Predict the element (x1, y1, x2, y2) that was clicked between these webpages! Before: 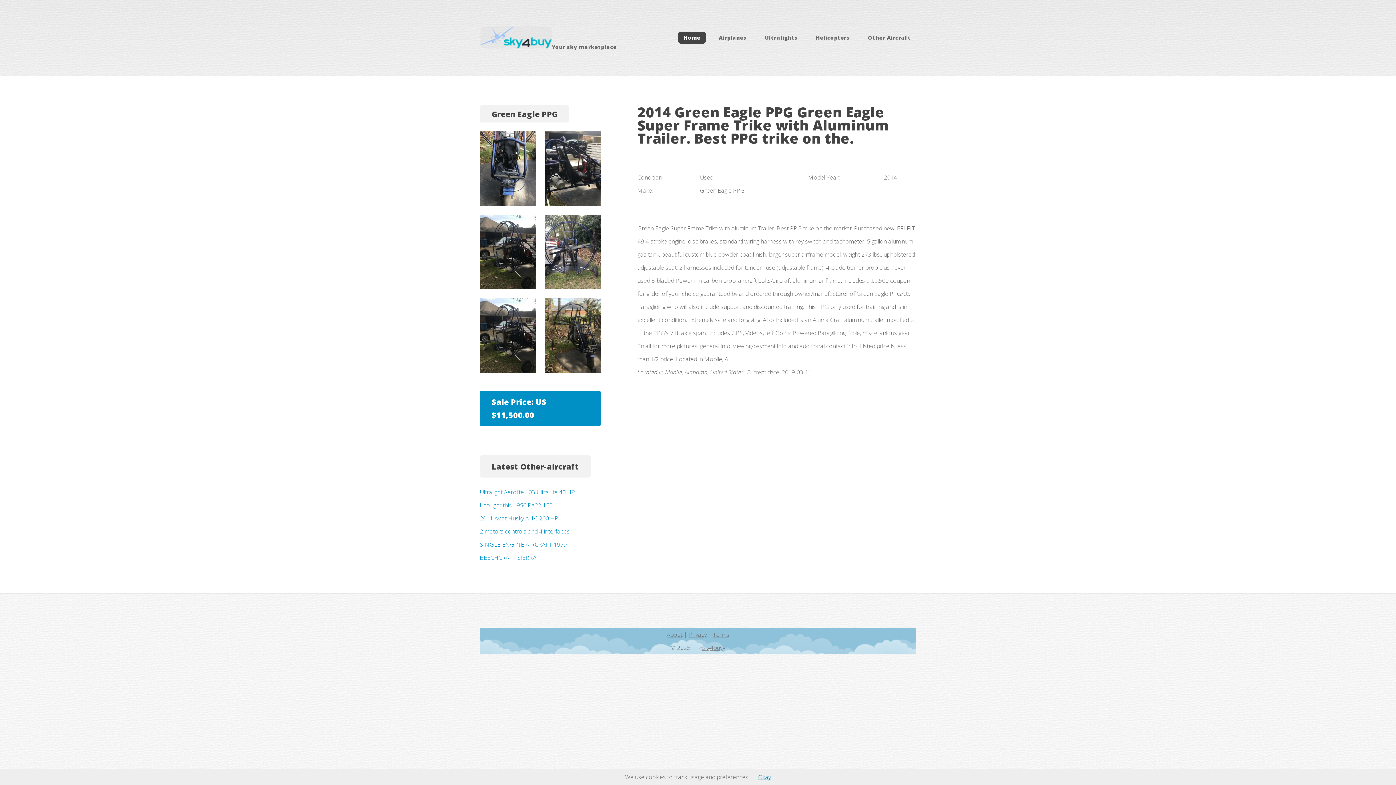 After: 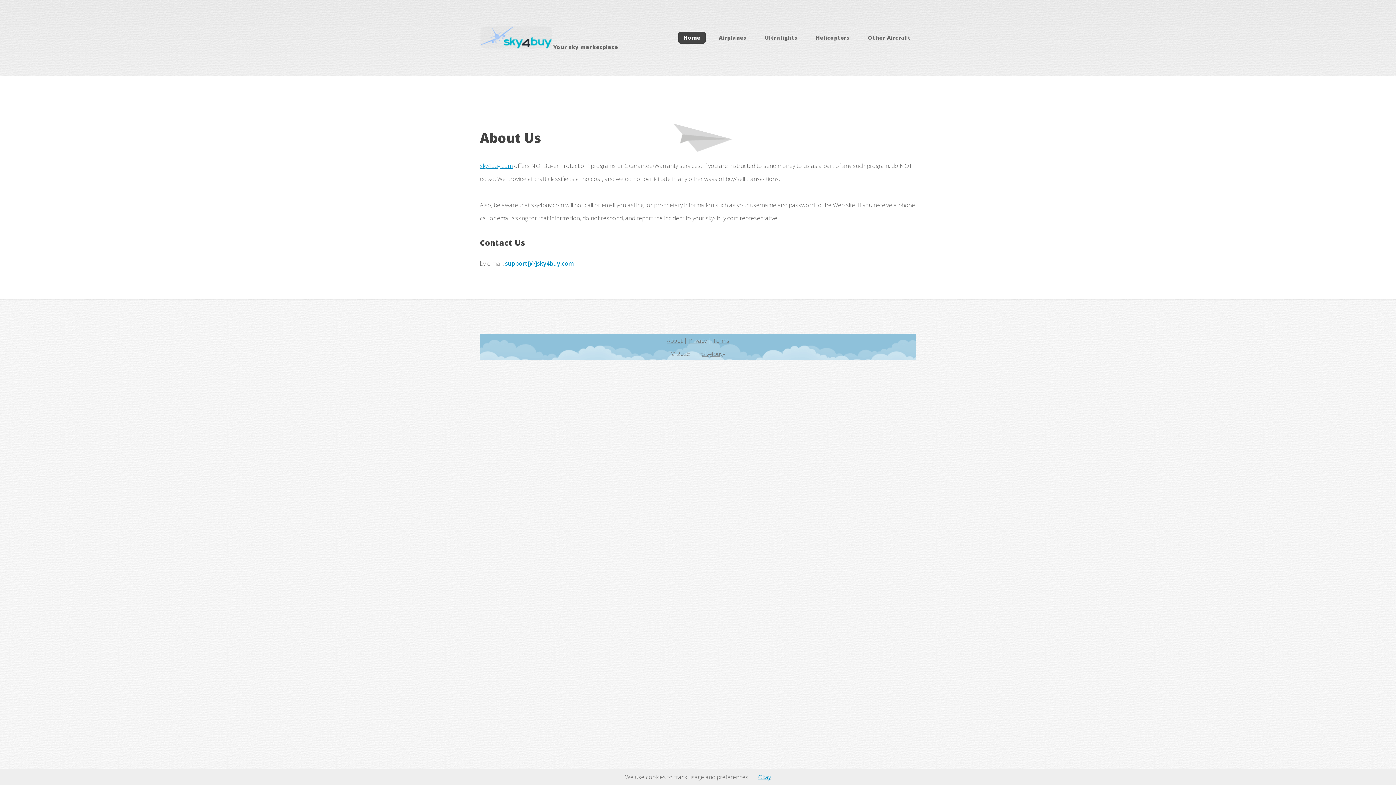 Action: label: About bbox: (666, 630, 682, 638)